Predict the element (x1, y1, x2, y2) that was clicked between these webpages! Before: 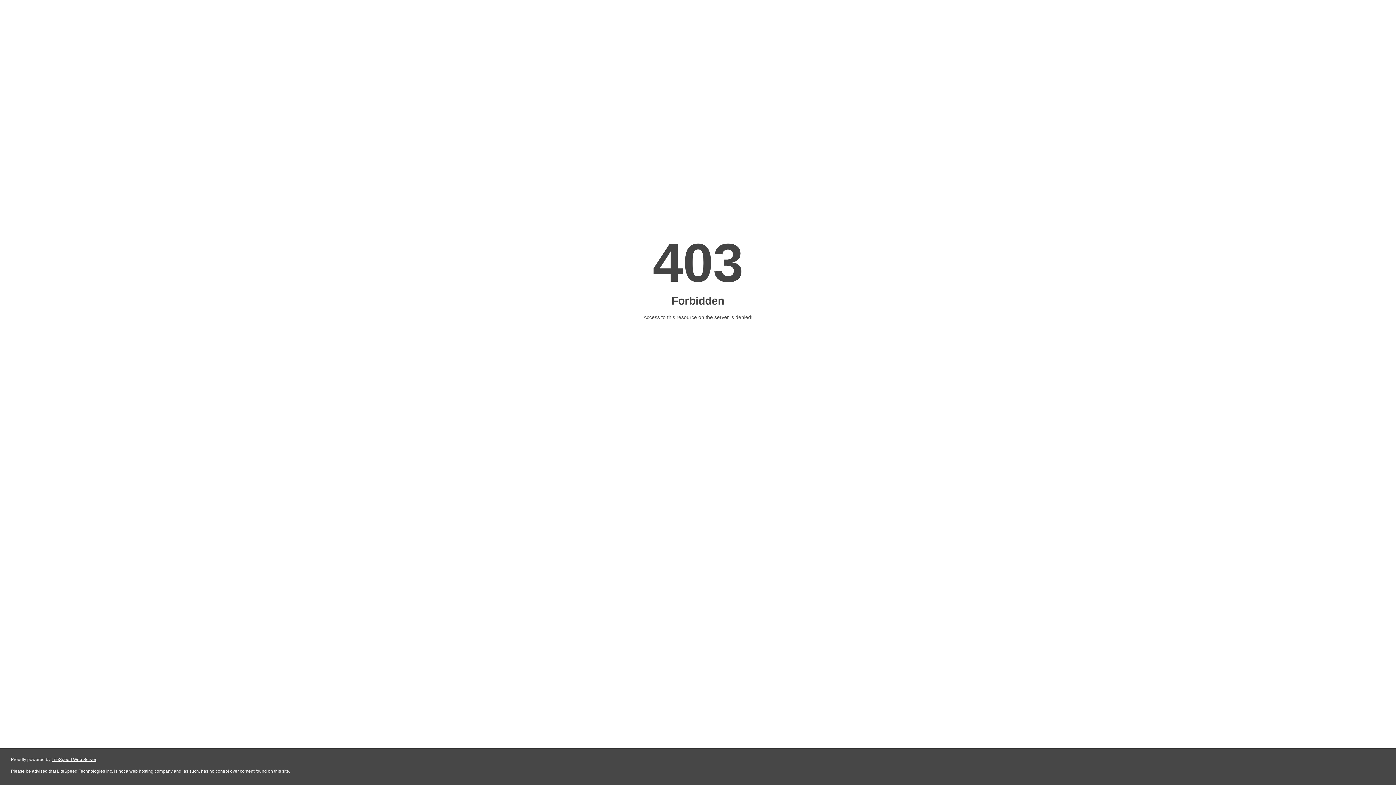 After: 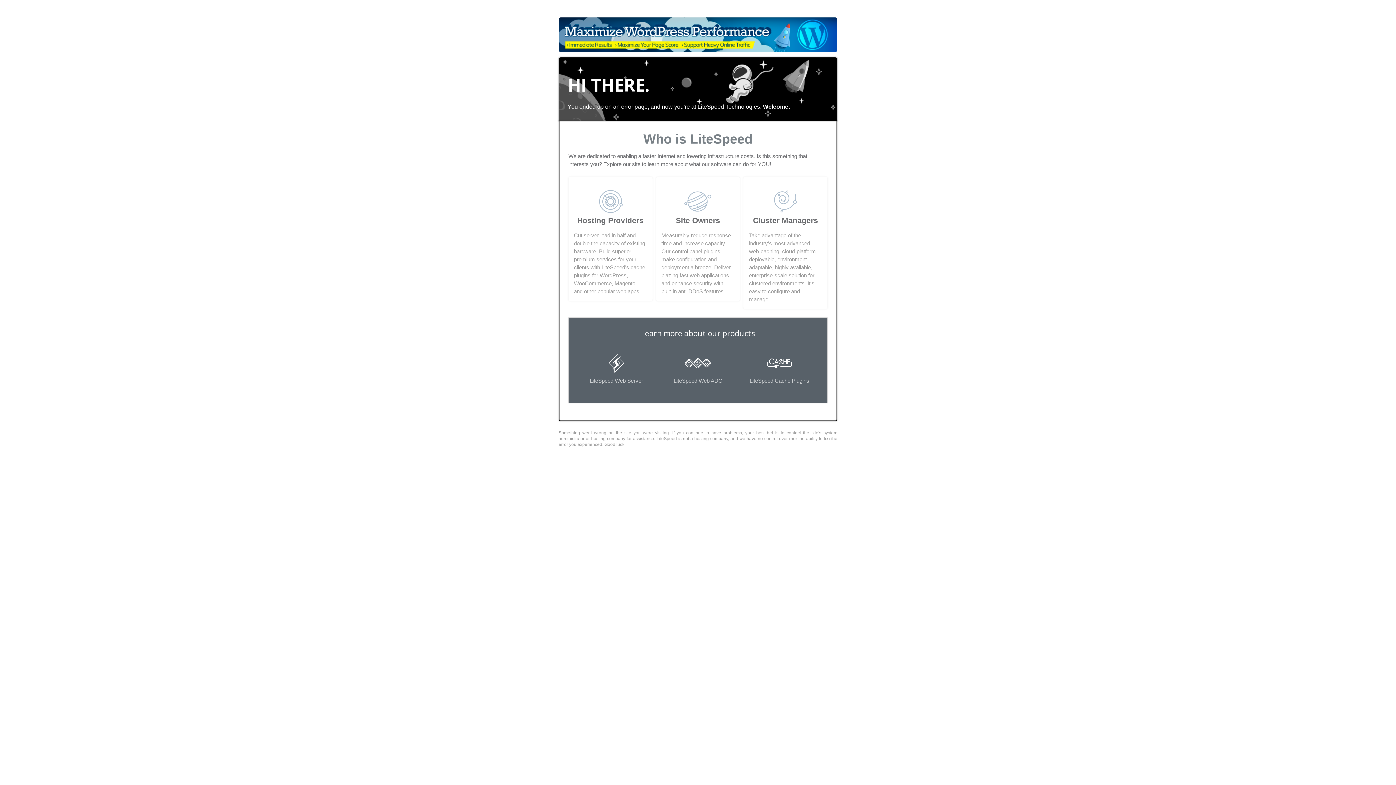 Action: label: LiteSpeed Web Server bbox: (51, 757, 96, 762)